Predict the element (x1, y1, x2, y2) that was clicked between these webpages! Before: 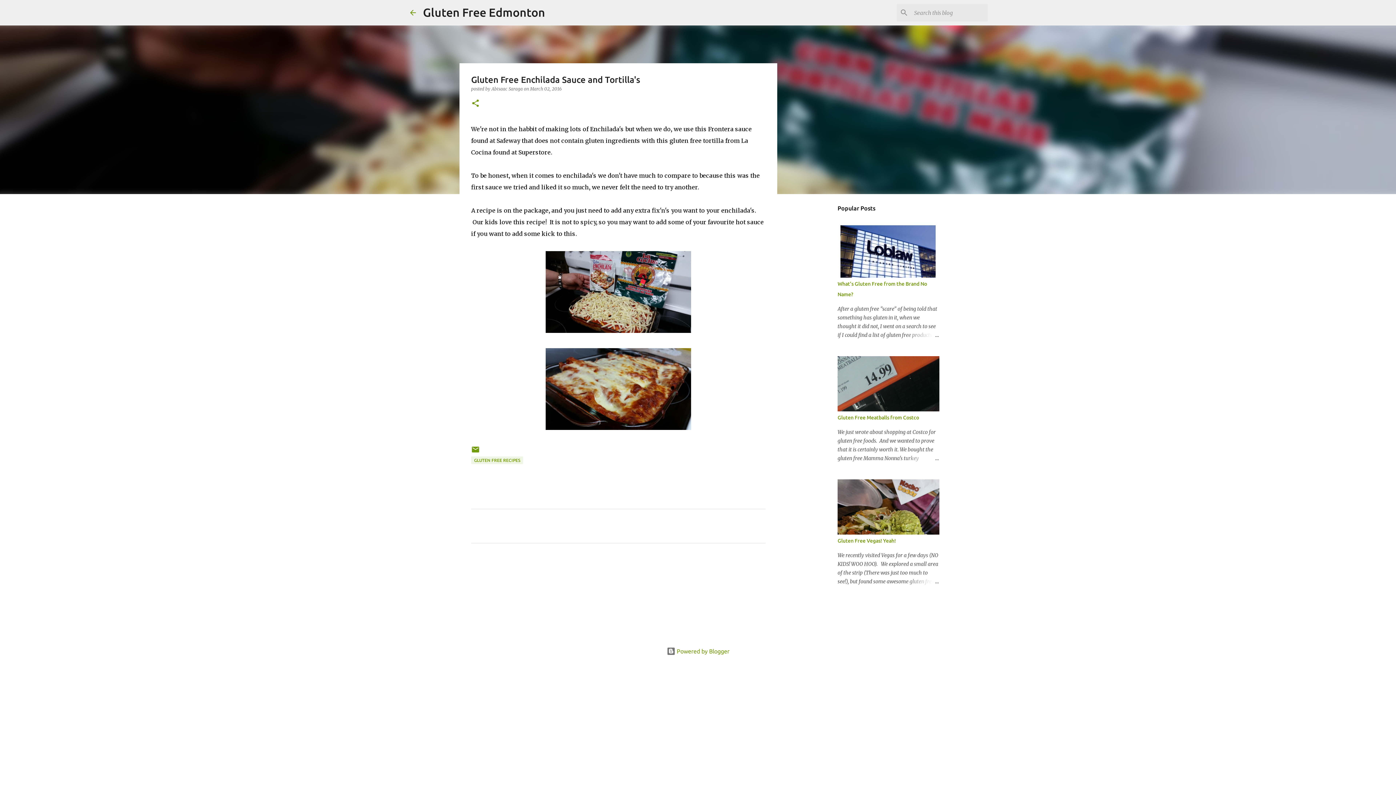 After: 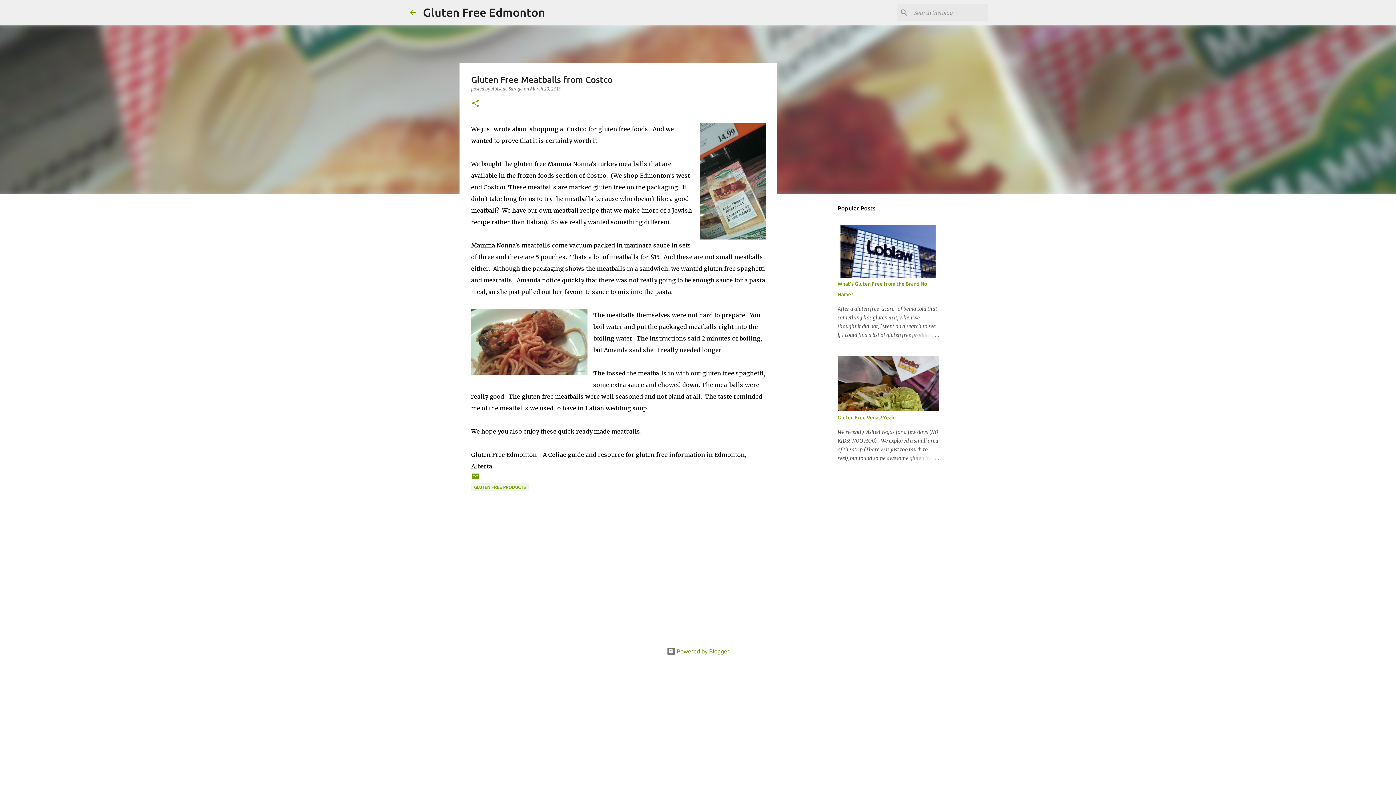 Action: bbox: (904, 454, 939, 462)